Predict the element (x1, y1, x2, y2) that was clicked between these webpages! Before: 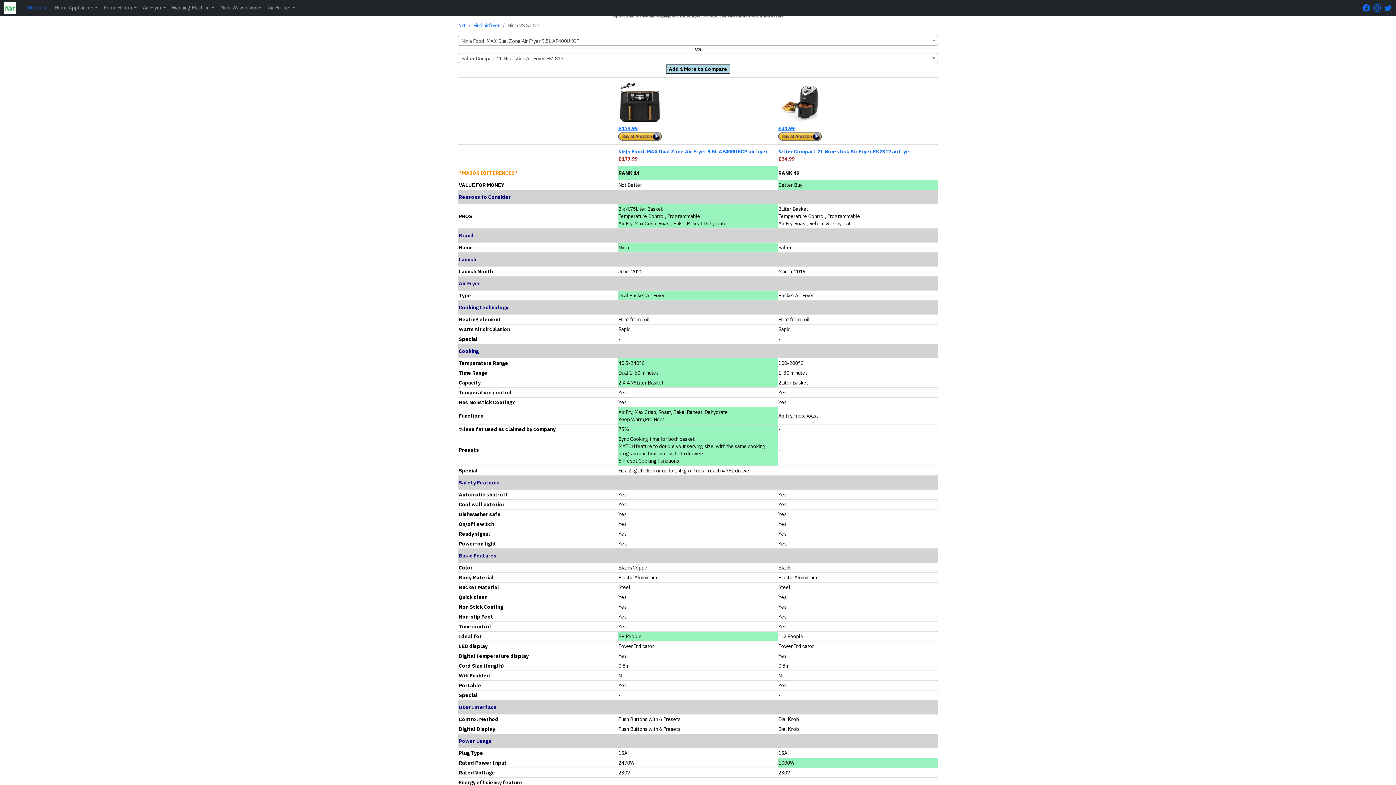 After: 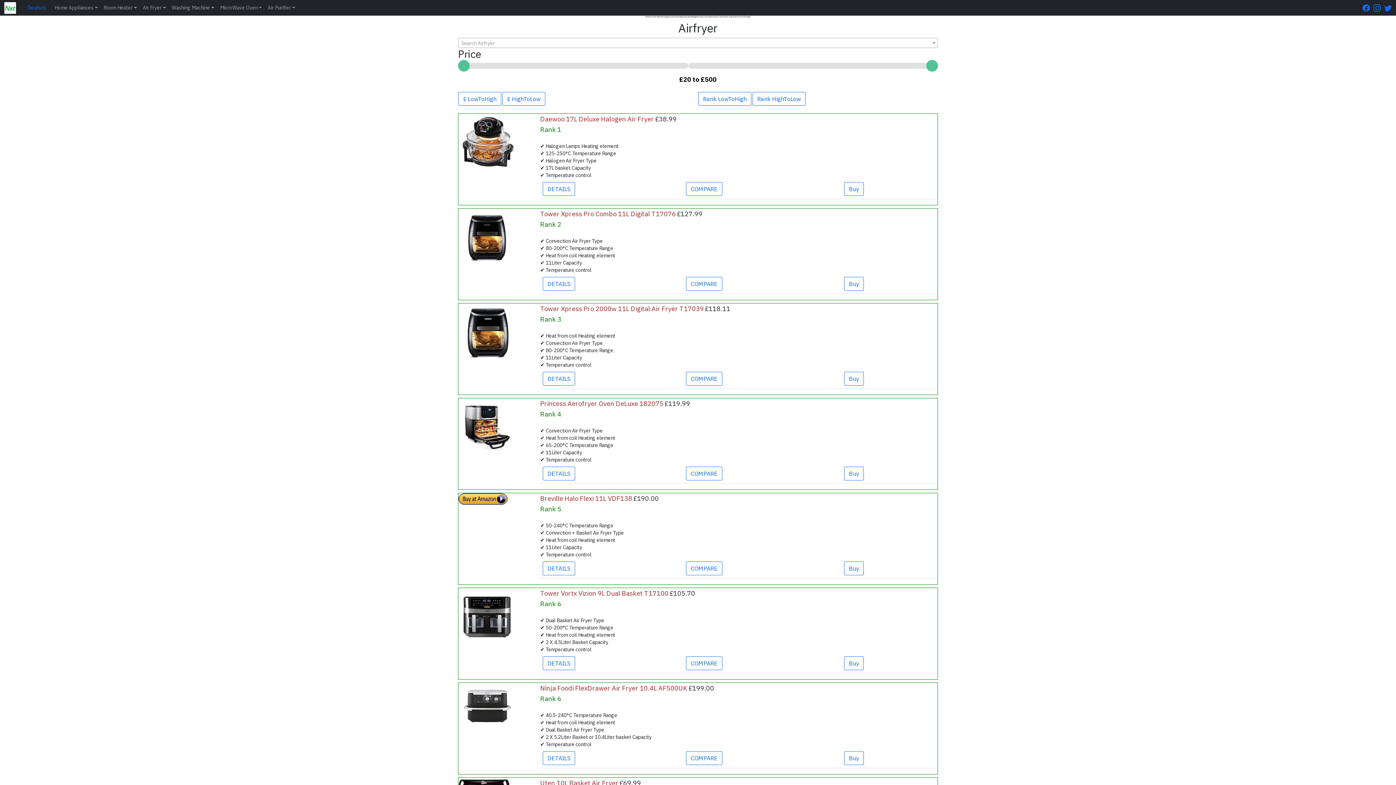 Action: label: Find airfryer bbox: (473, 22, 500, 28)